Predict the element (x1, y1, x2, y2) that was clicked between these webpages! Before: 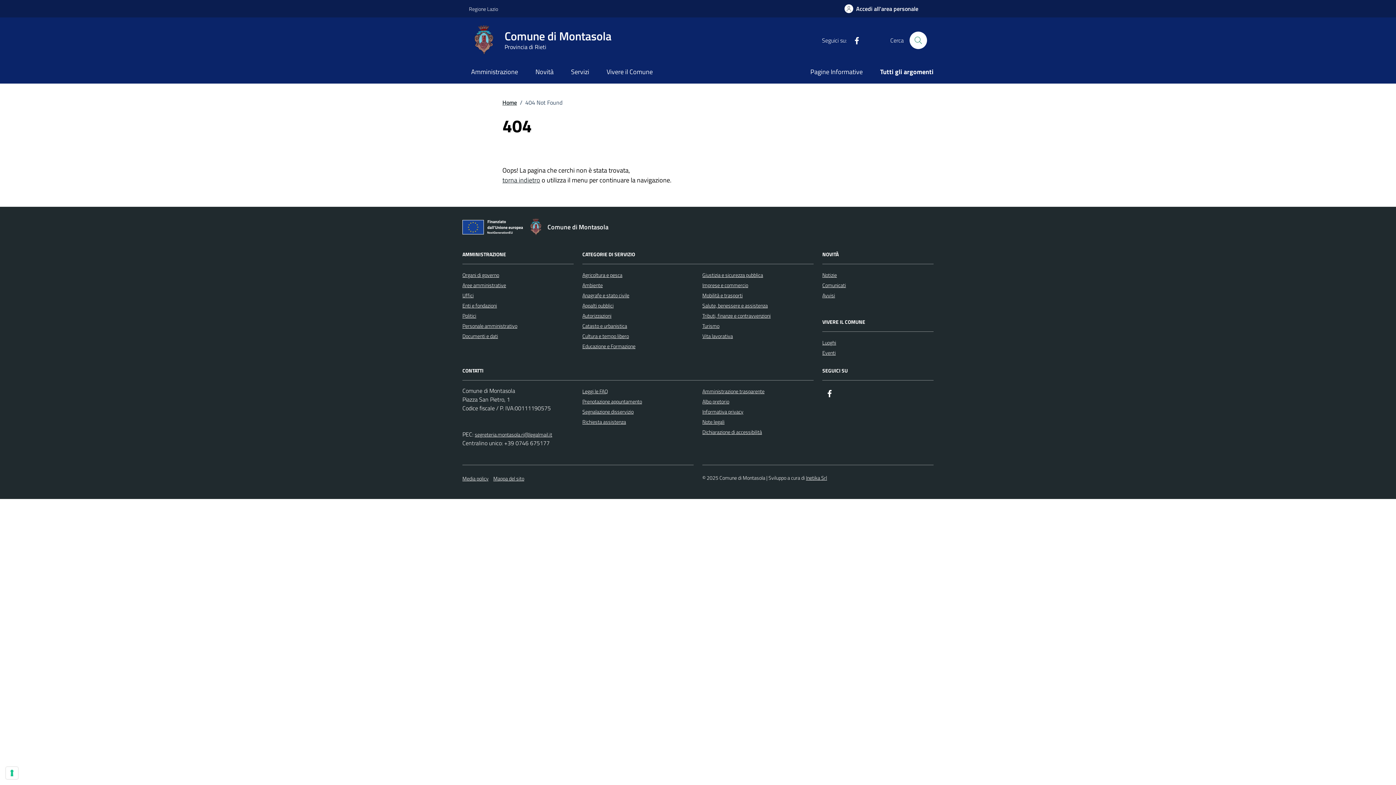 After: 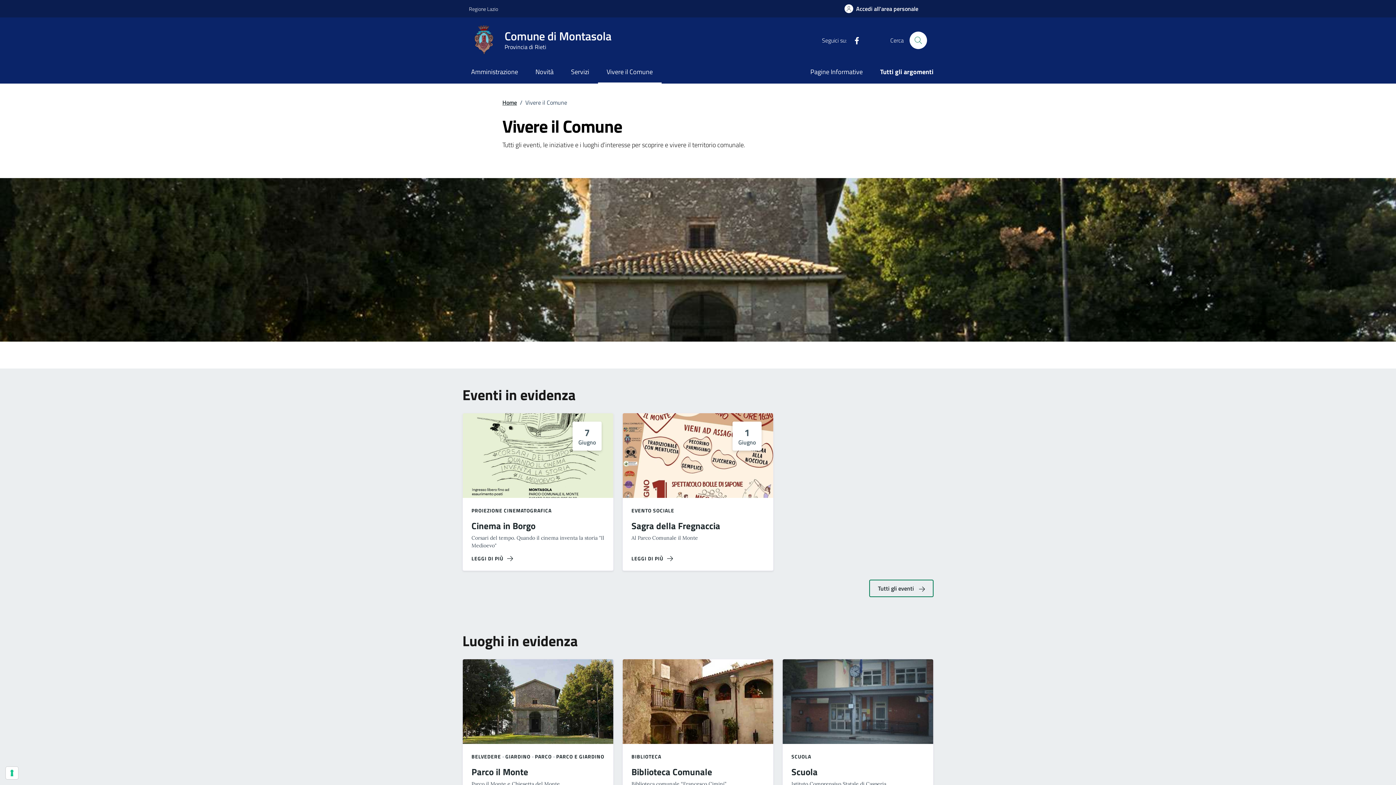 Action: bbox: (822, 347, 836, 358) label: Eventi